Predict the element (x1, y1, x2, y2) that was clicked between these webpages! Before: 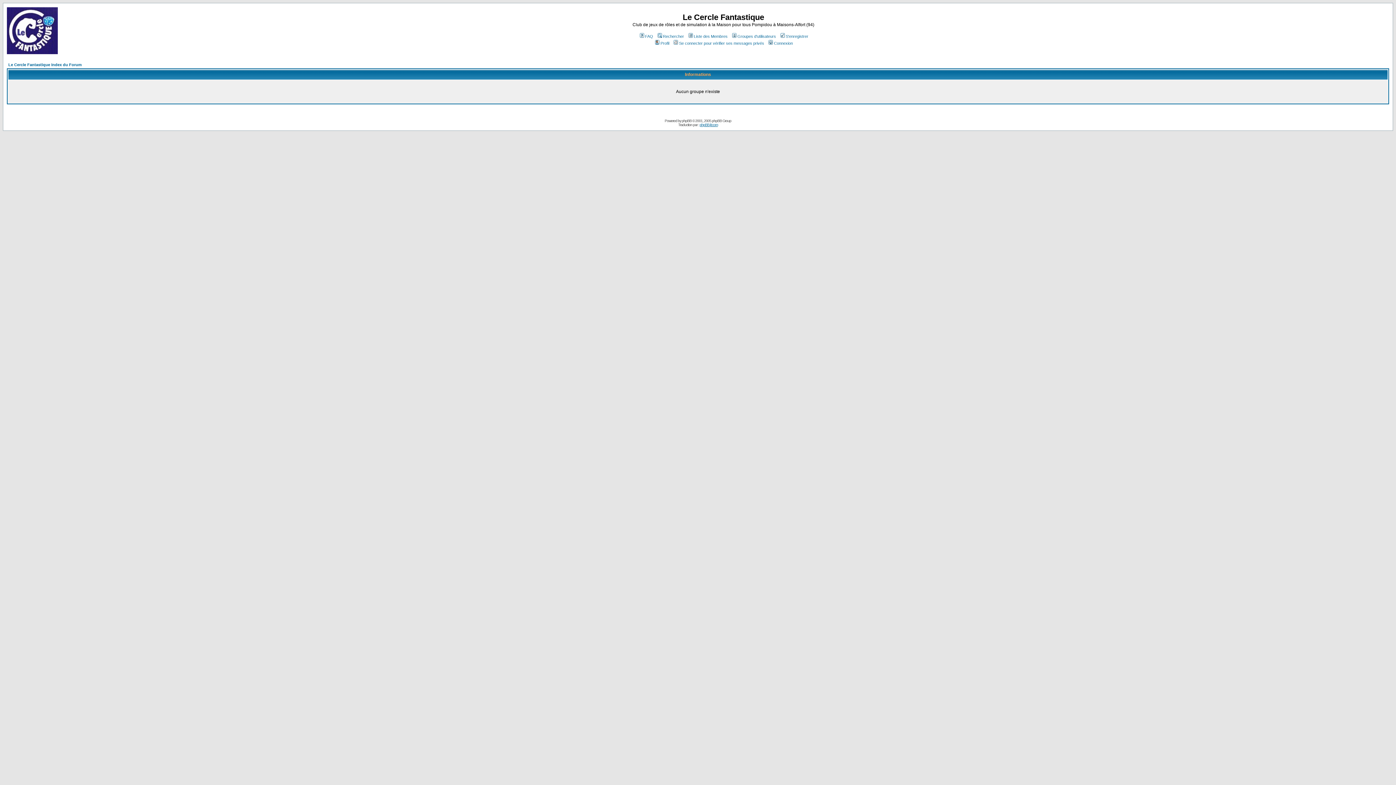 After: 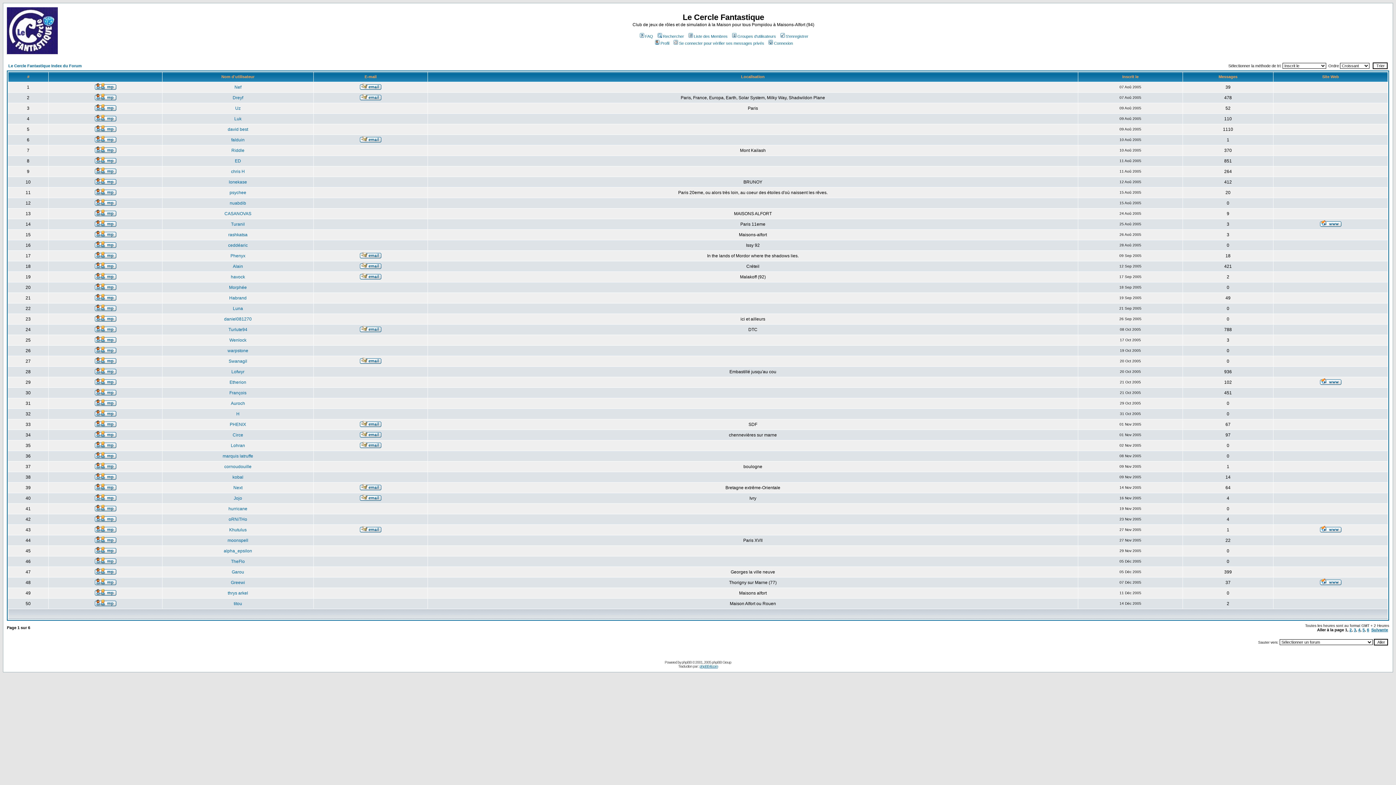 Action: bbox: (687, 34, 727, 38) label: Liste des Membres